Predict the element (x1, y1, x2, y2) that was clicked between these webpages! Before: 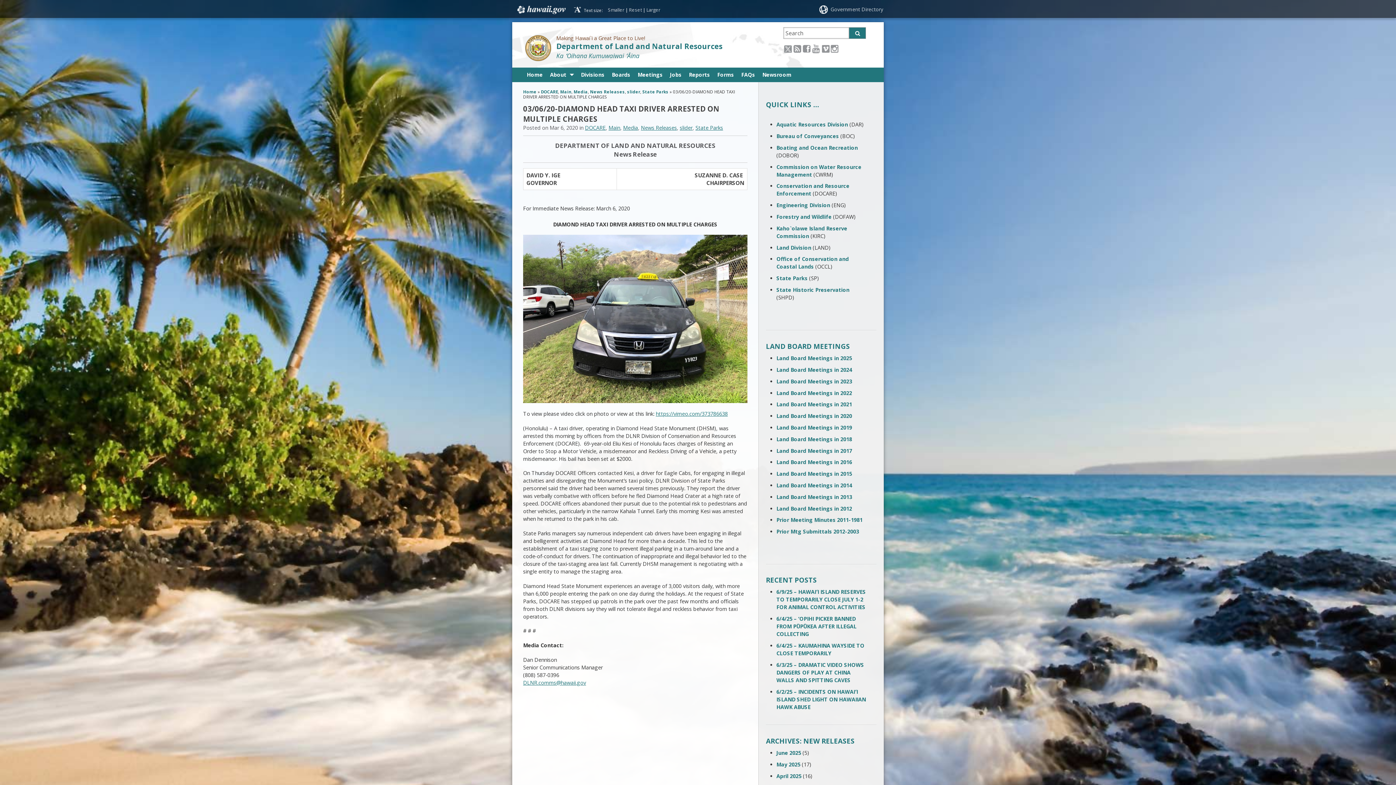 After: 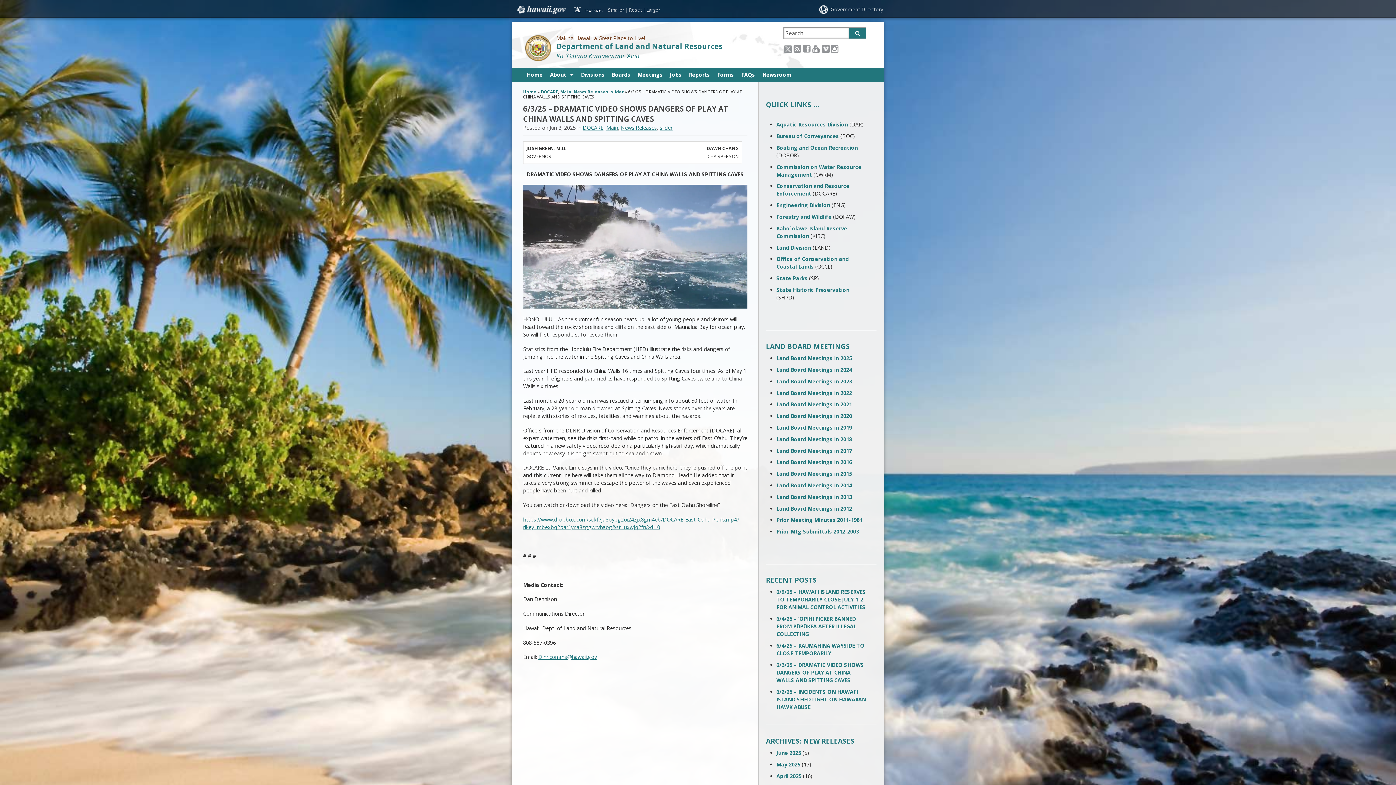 Action: label: 6/3/25 – DRAMATIC VIDEO SHOWS DANGERS OF PLAY AT CHINA WALLS AND SPITTING CAVES bbox: (776, 661, 864, 683)